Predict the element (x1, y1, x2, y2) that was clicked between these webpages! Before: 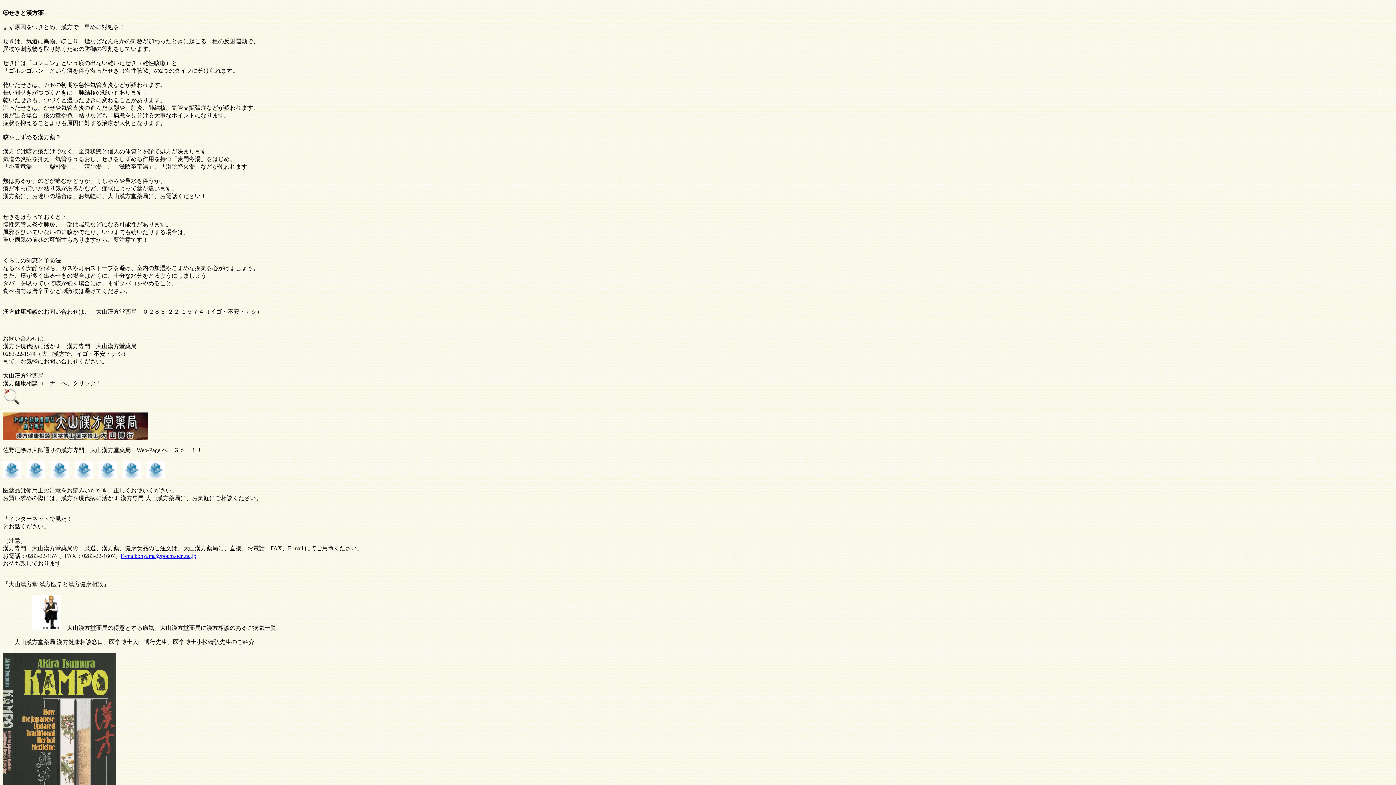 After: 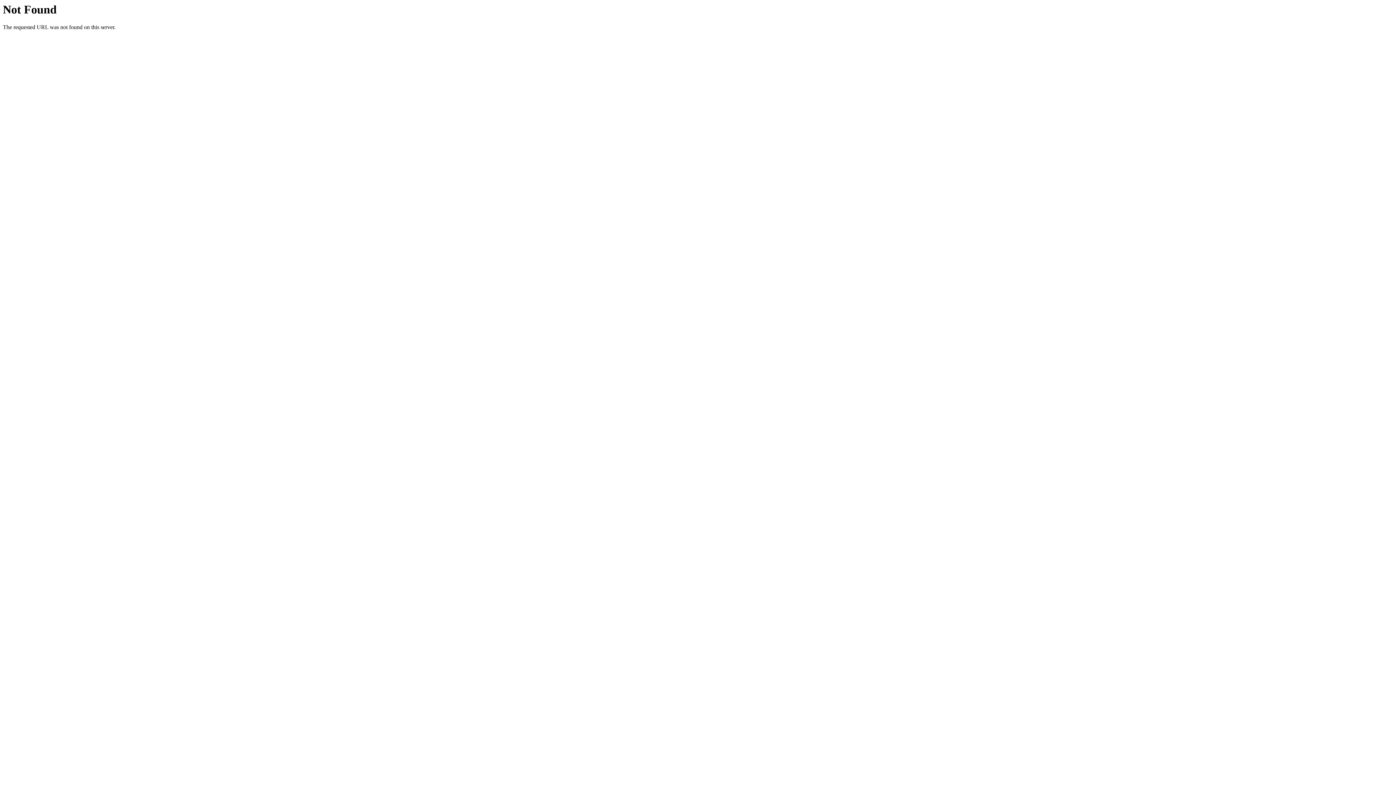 Action: bbox: (74, 474, 93, 480)